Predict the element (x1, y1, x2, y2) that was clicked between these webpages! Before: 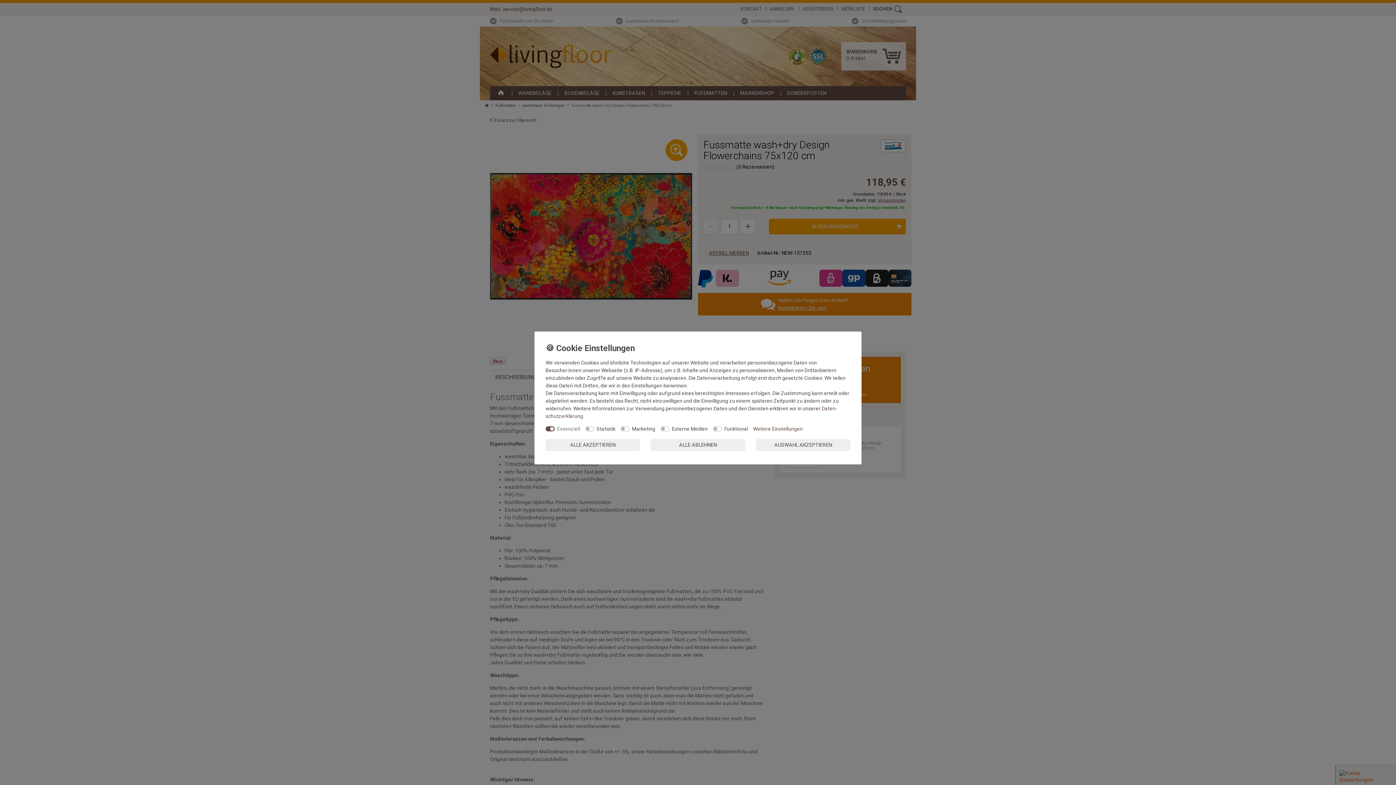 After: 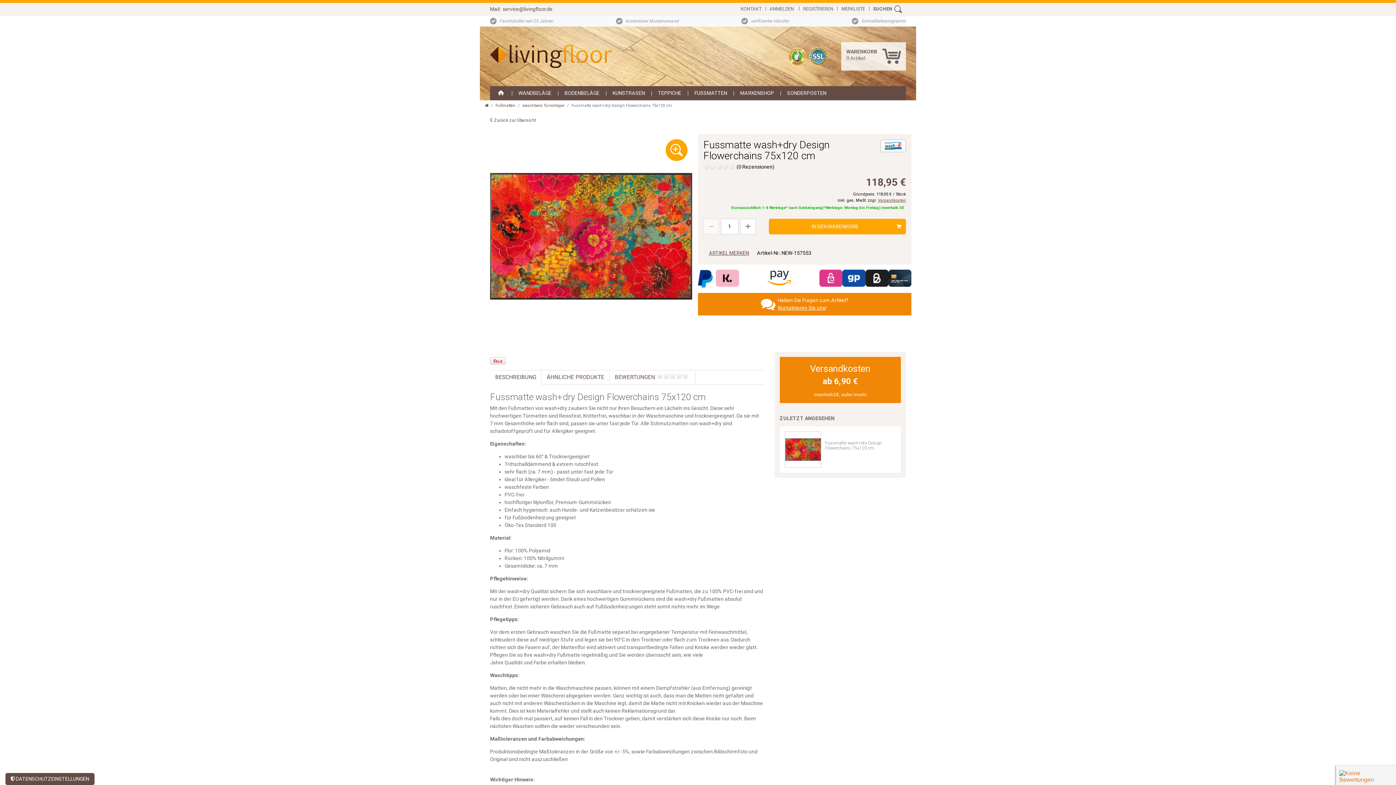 Action: label: ALLE AKZEPTIEREN bbox: (545, 439, 640, 451)